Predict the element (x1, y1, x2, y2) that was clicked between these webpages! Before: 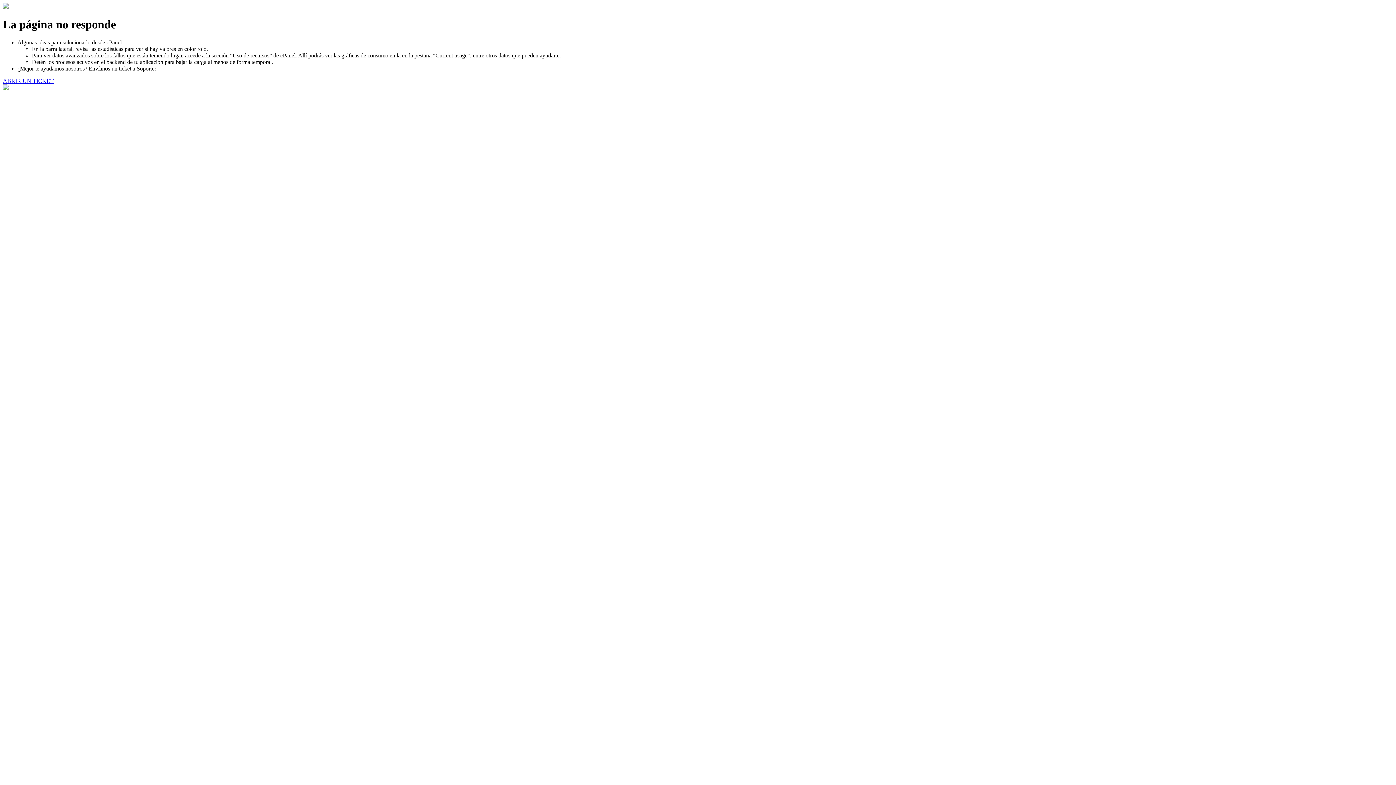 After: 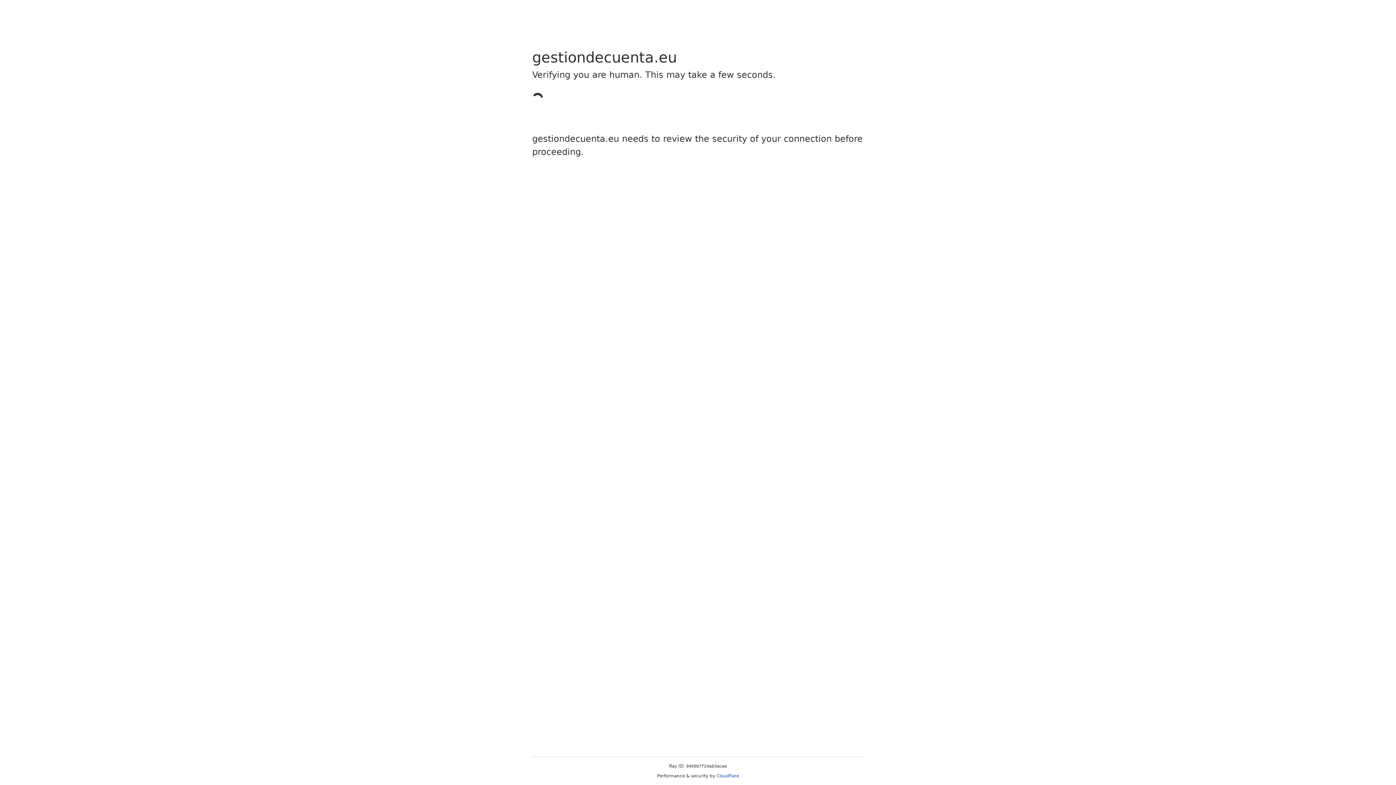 Action: label: ABRIR UN TICKET bbox: (2, 77, 53, 83)